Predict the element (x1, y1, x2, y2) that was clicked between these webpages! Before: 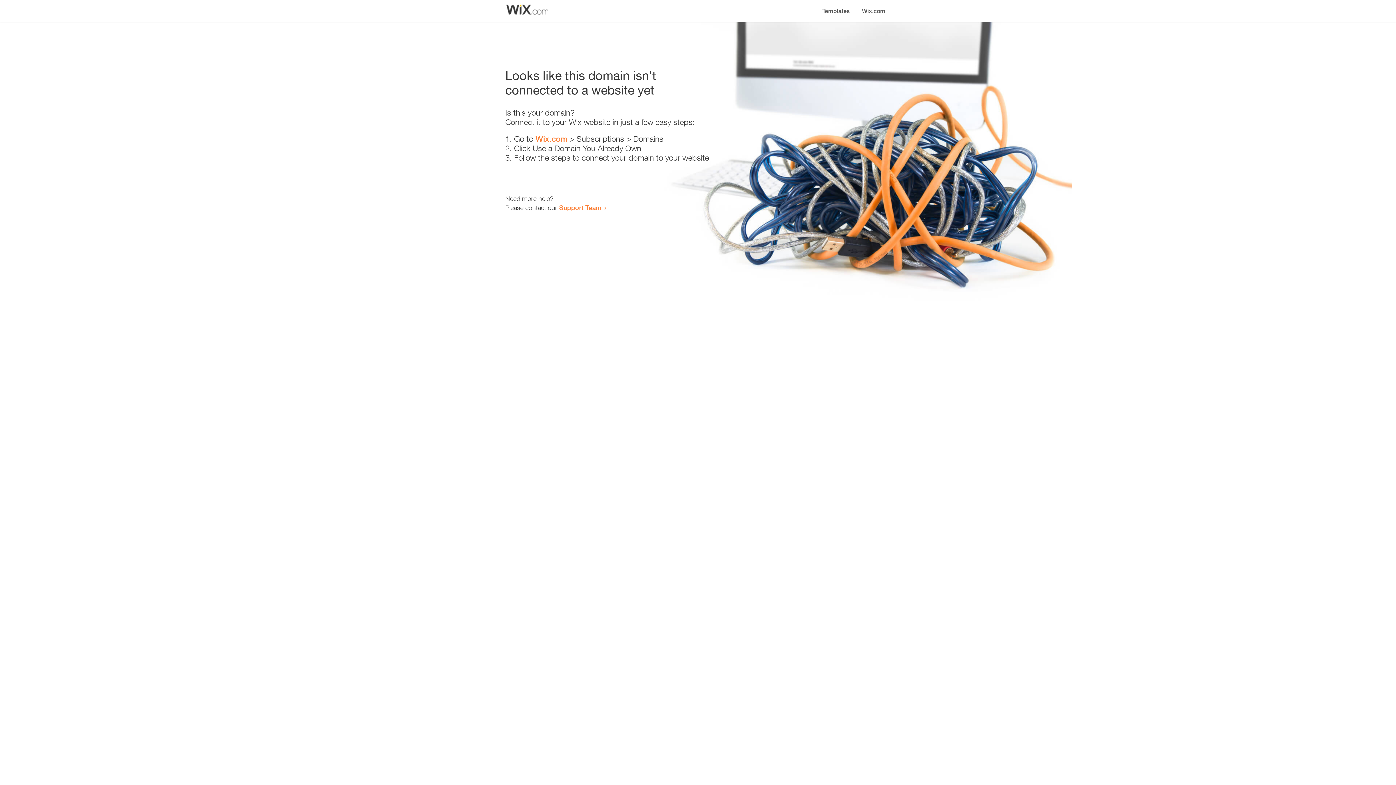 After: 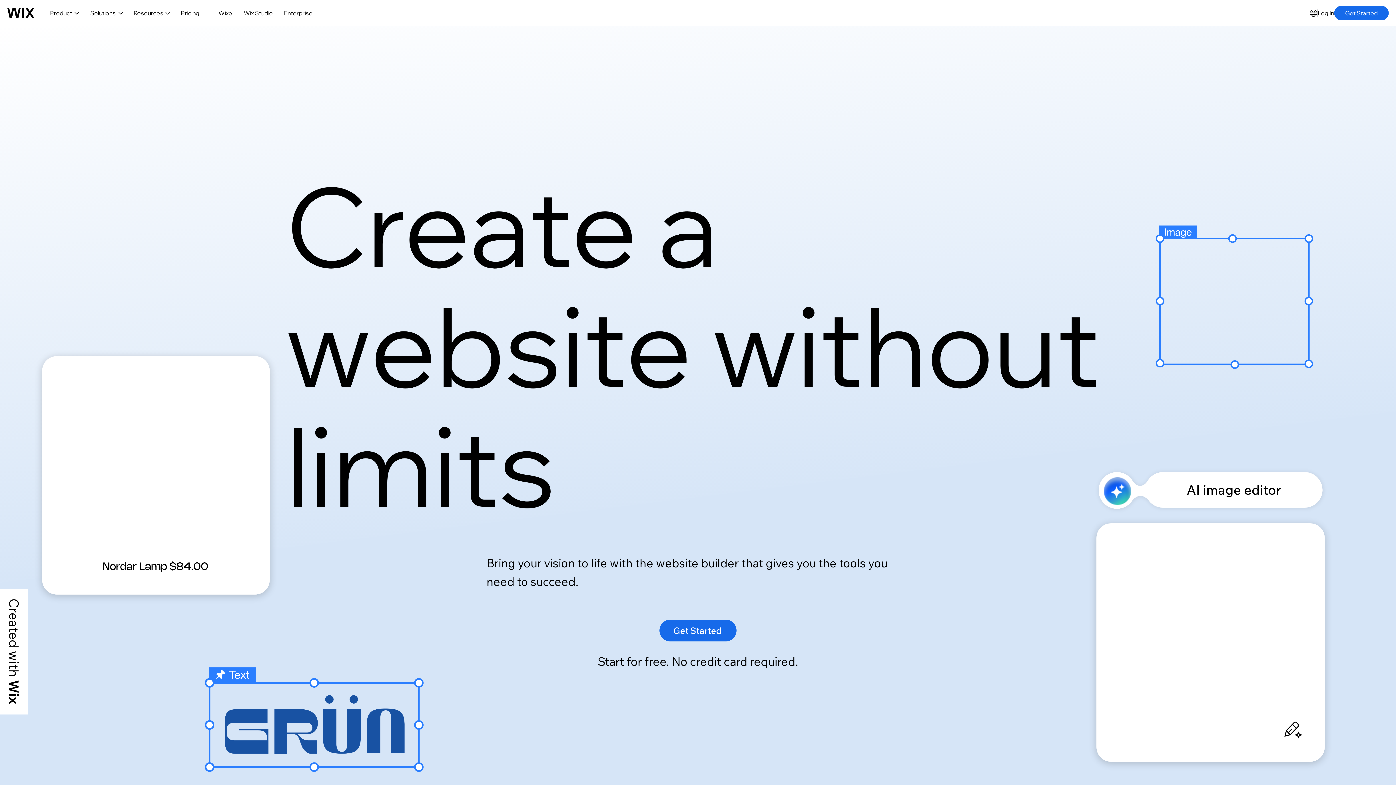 Action: bbox: (535, 134, 567, 143) label: Wix.com